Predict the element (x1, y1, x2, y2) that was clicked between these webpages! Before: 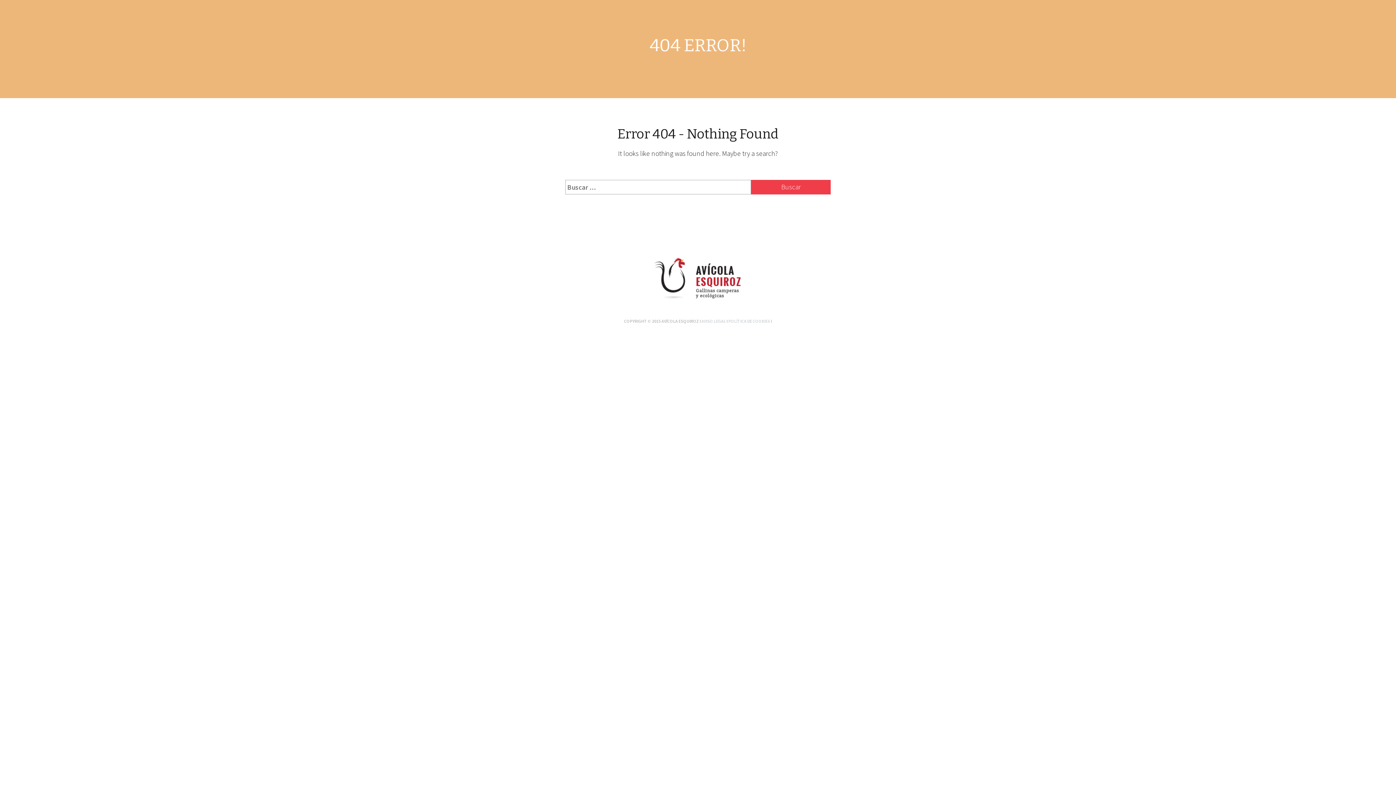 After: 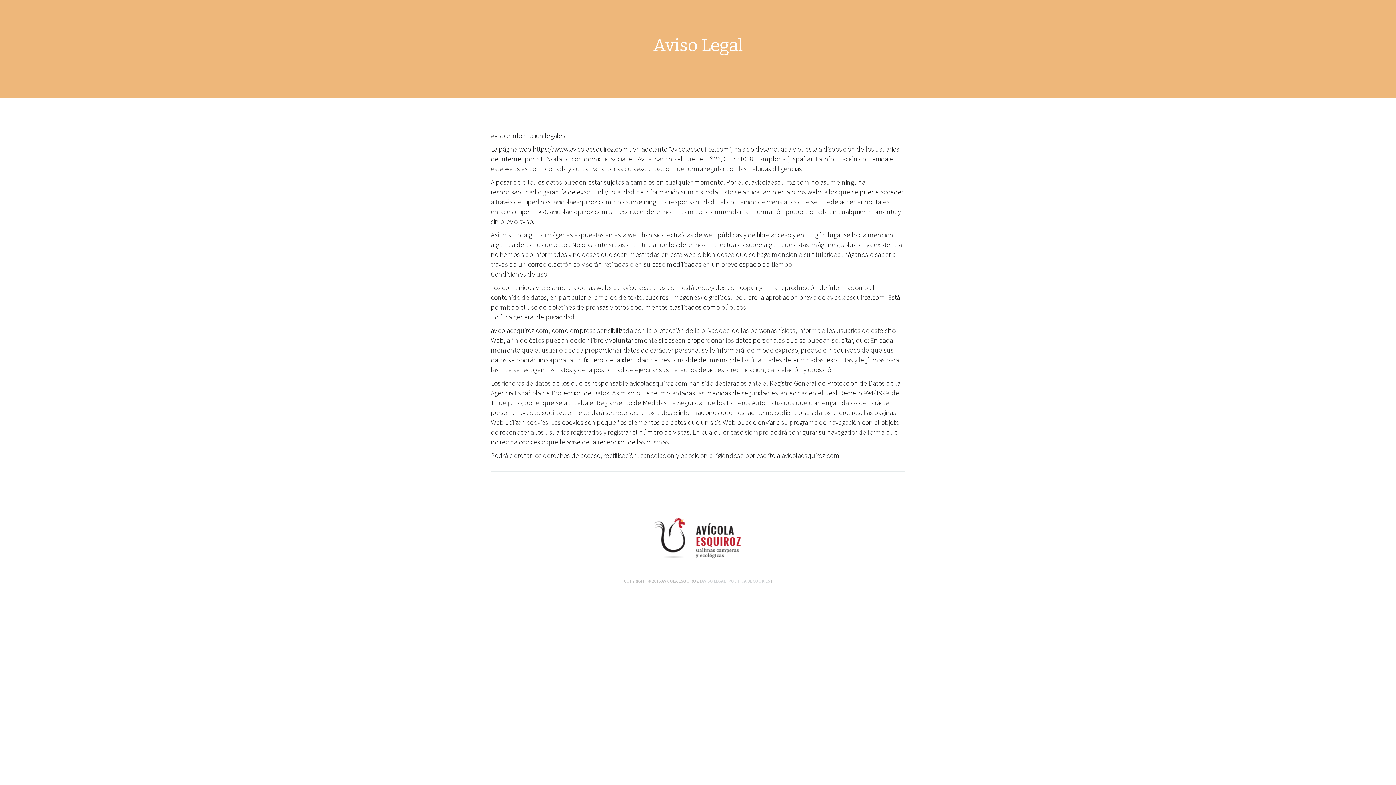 Action: label: AVISO LEGAL bbox: (701, 318, 726, 324)